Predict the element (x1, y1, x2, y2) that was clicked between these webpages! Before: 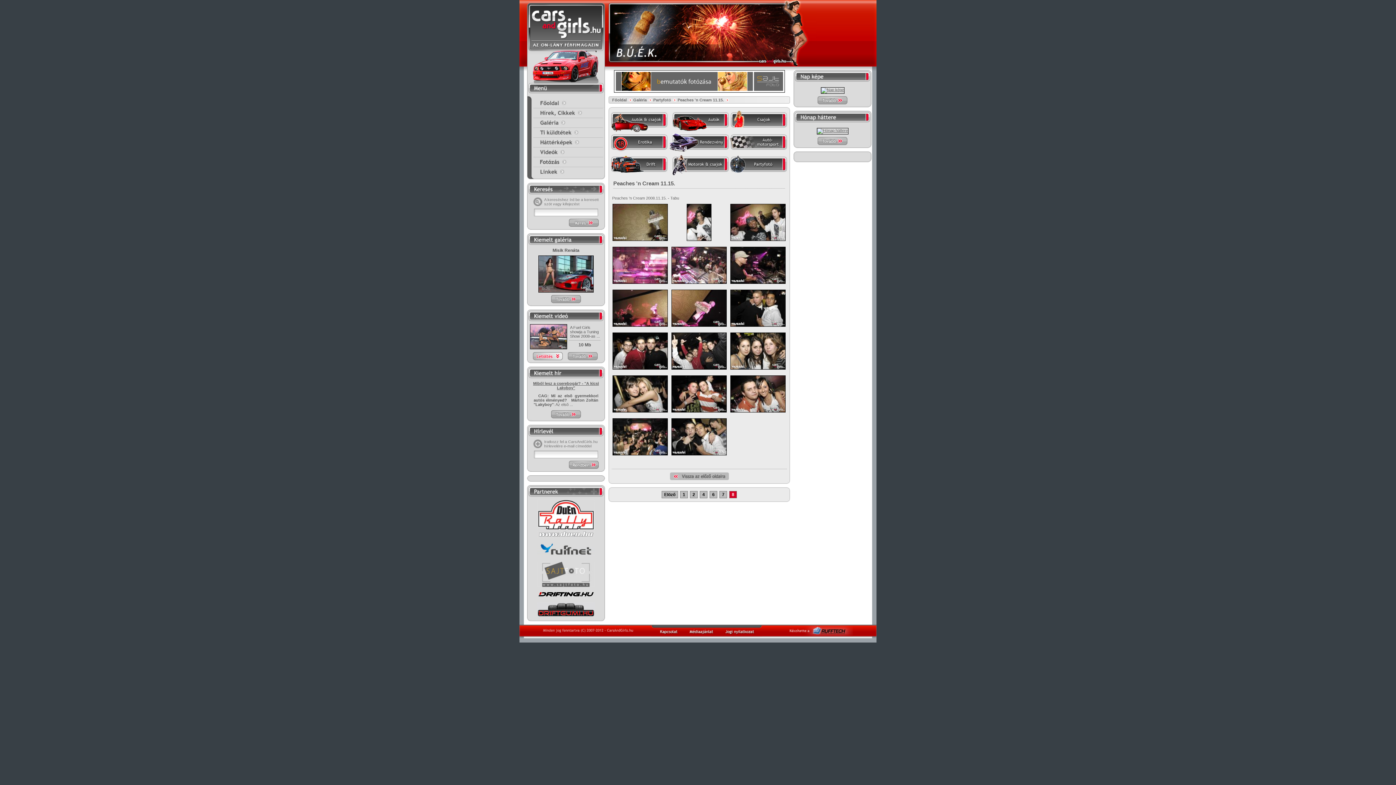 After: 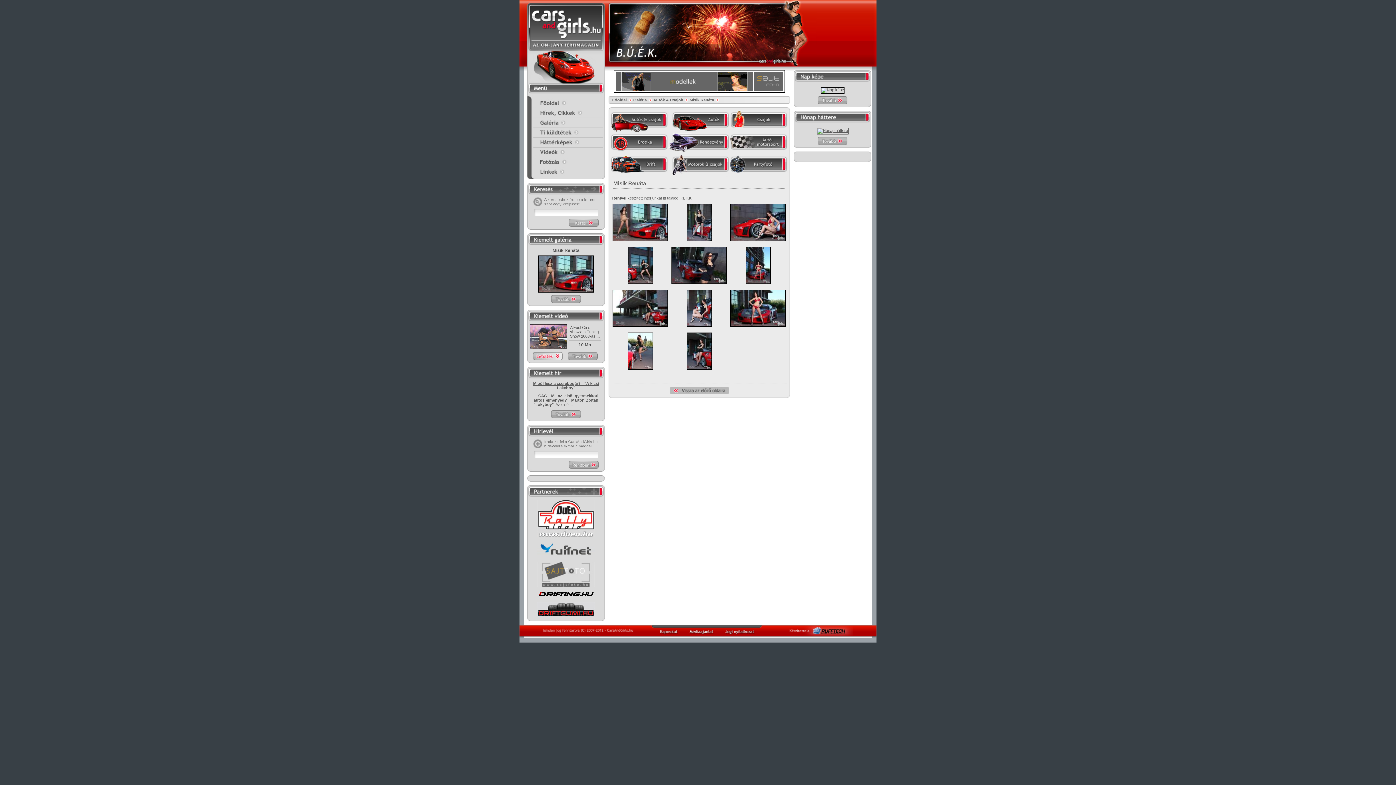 Action: bbox: (551, 299, 581, 304)